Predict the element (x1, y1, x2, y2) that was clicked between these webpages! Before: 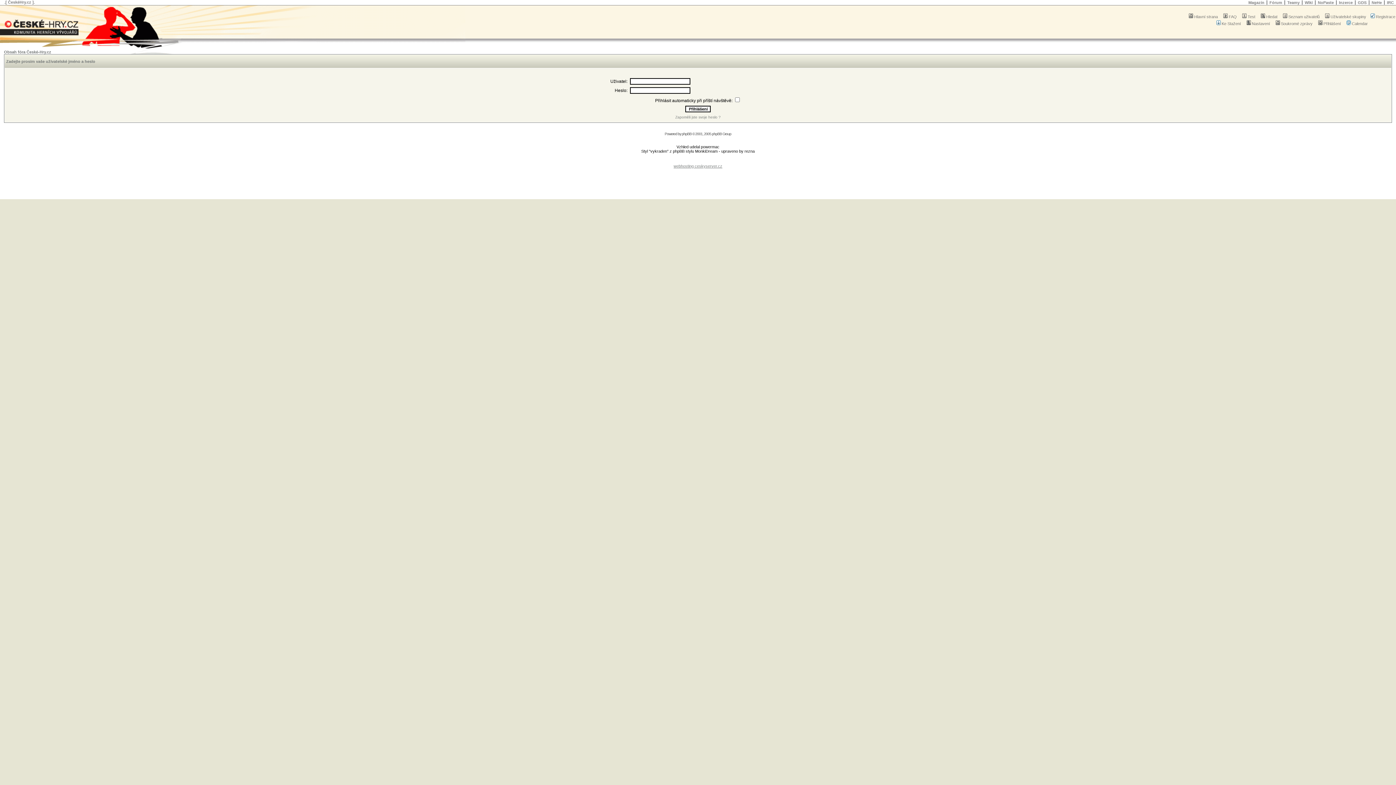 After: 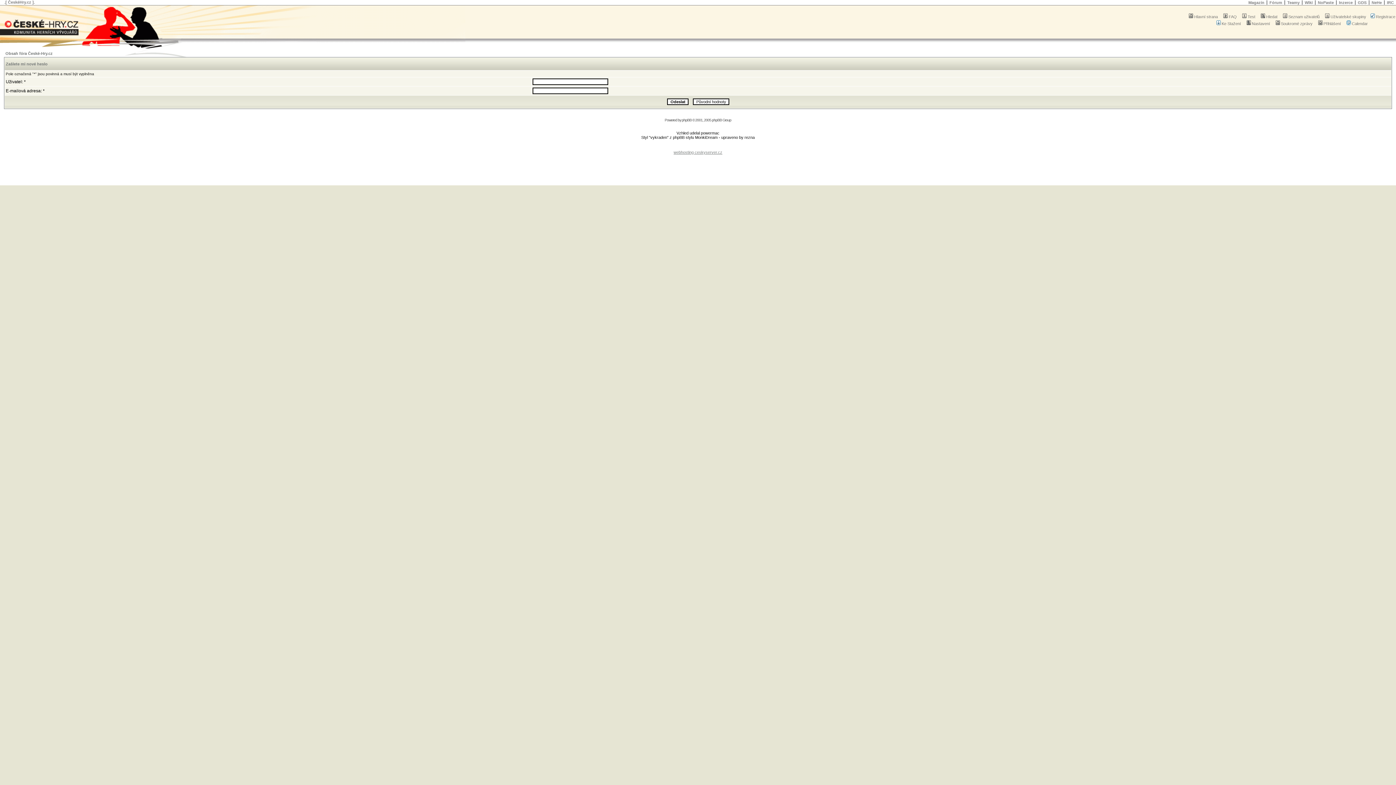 Action: bbox: (675, 115, 720, 119) label: Zapoměli jste svoje heslo ?